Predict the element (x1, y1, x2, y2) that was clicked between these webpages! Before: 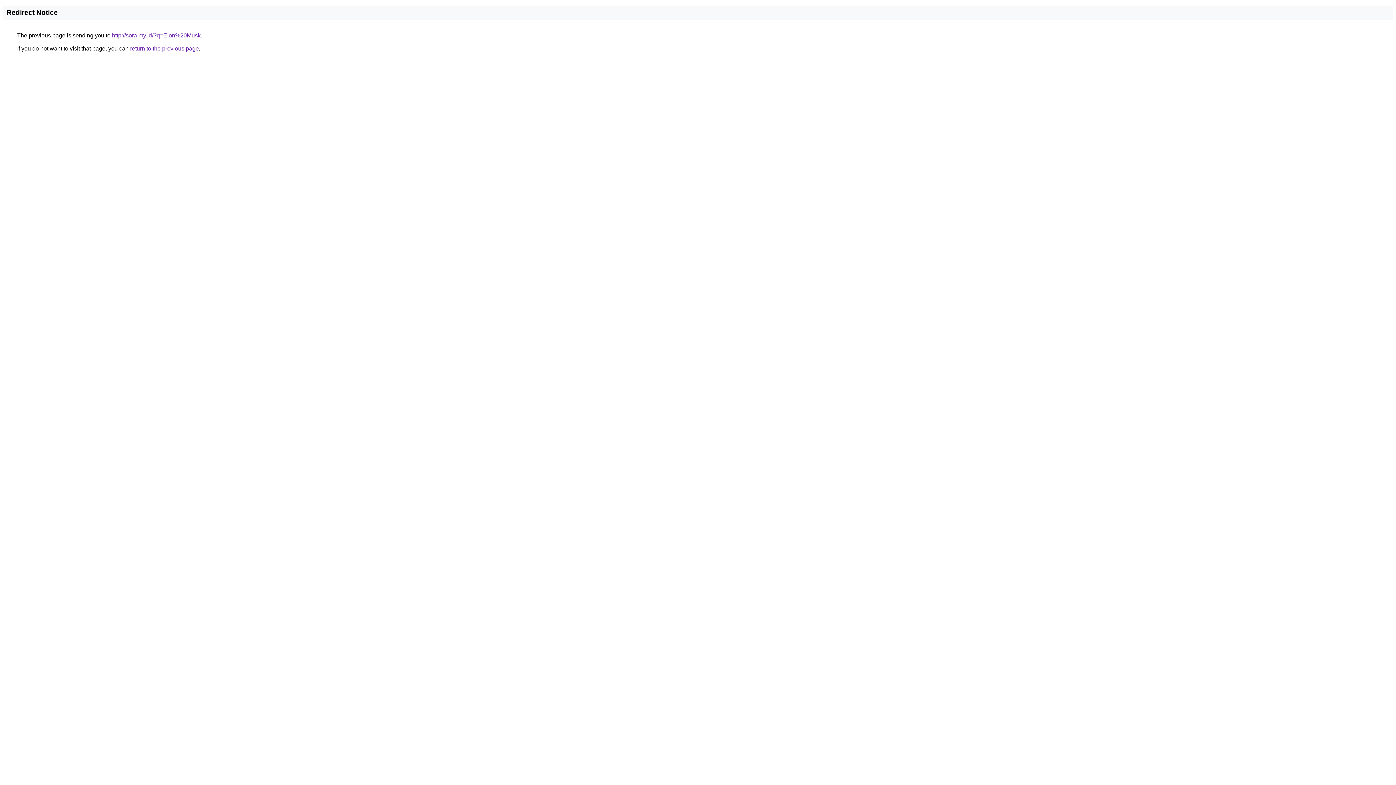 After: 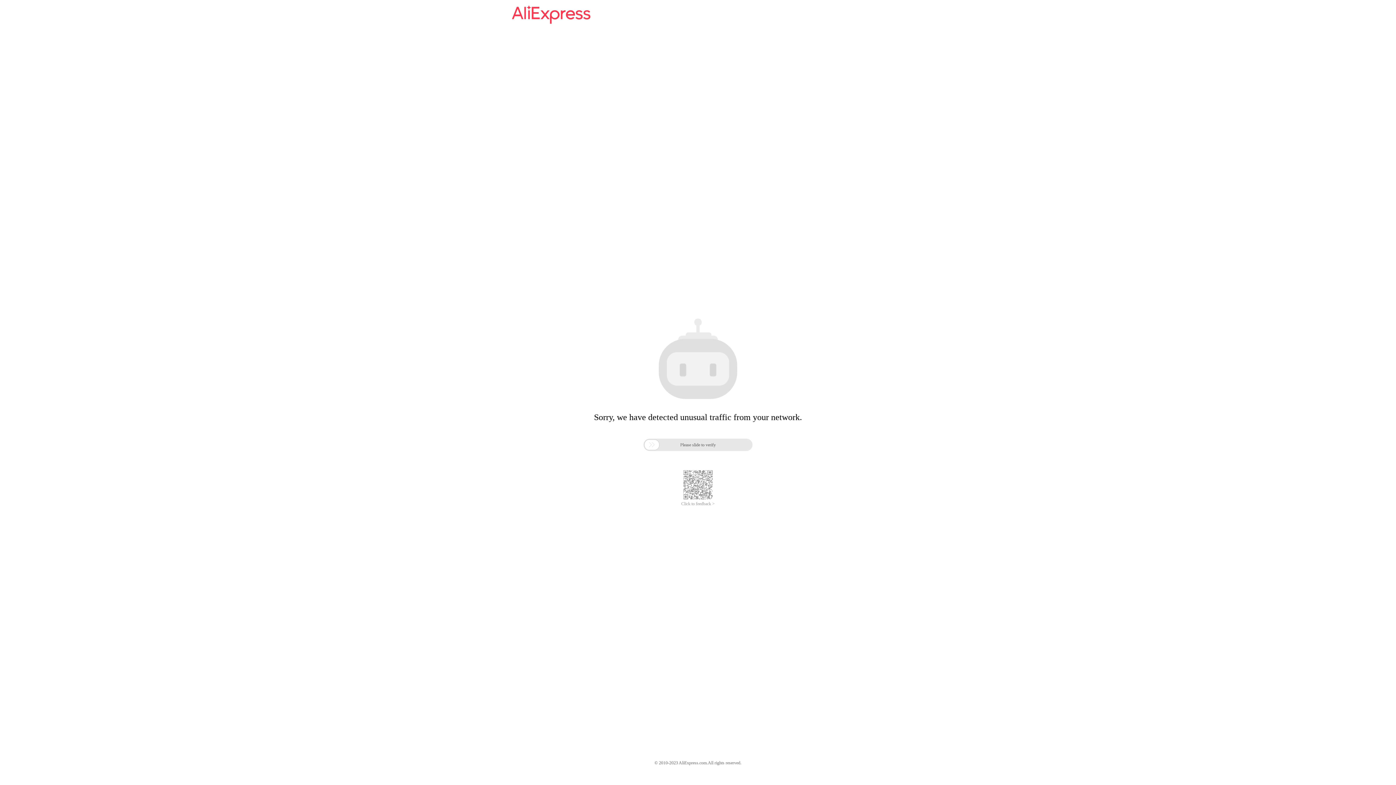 Action: bbox: (112, 32, 200, 38) label: http://sora.my.id/?q=Elon%20Musk